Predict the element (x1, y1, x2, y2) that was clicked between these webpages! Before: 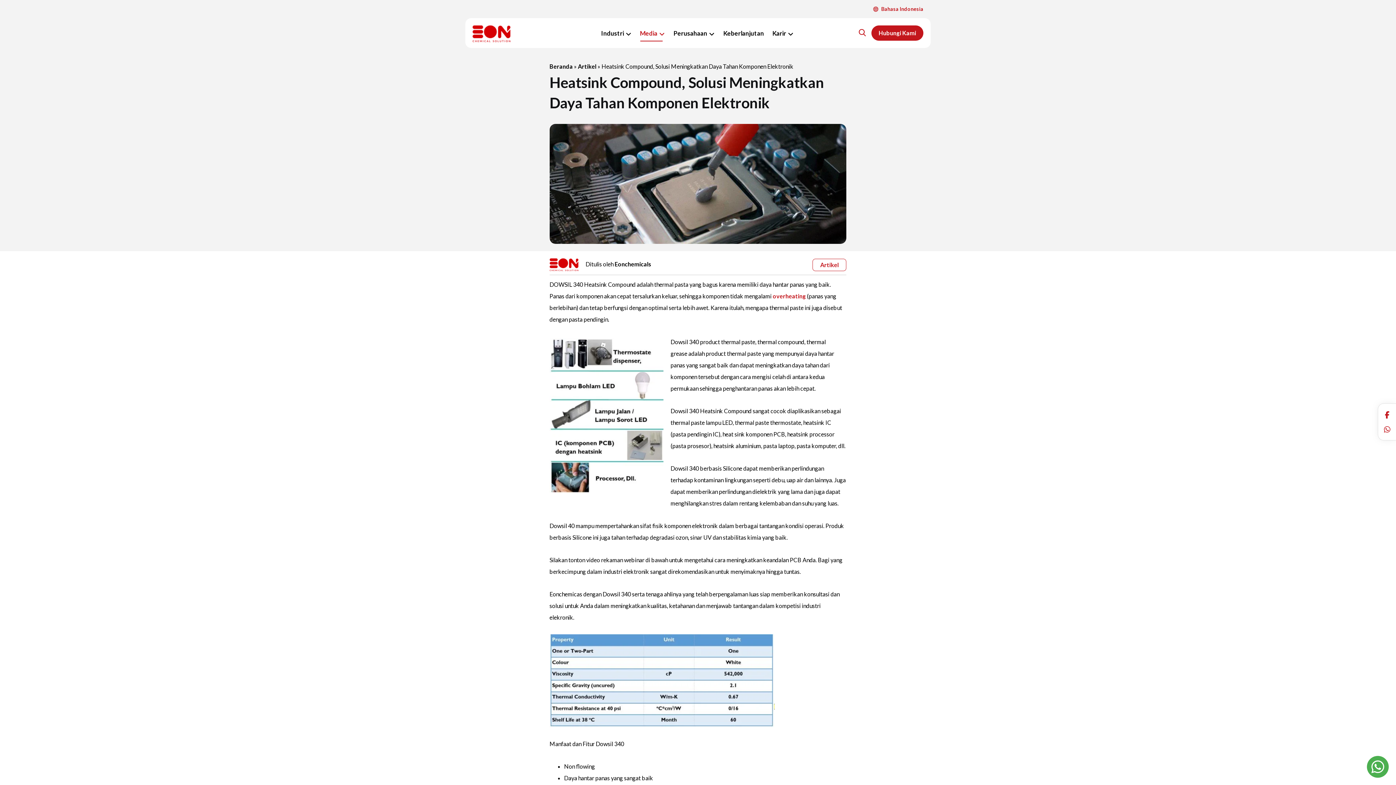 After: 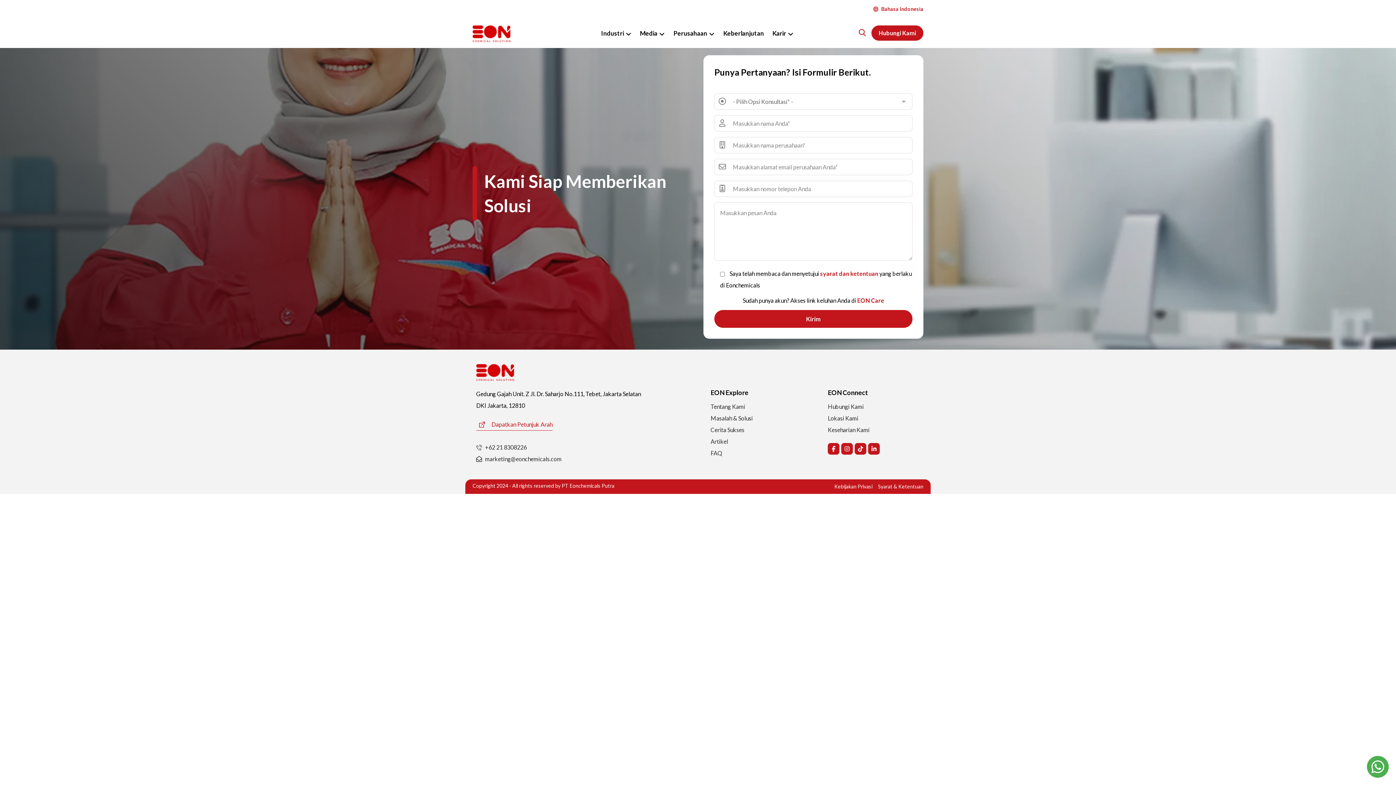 Action: label: Hubungi Kami bbox: (871, 25, 923, 40)